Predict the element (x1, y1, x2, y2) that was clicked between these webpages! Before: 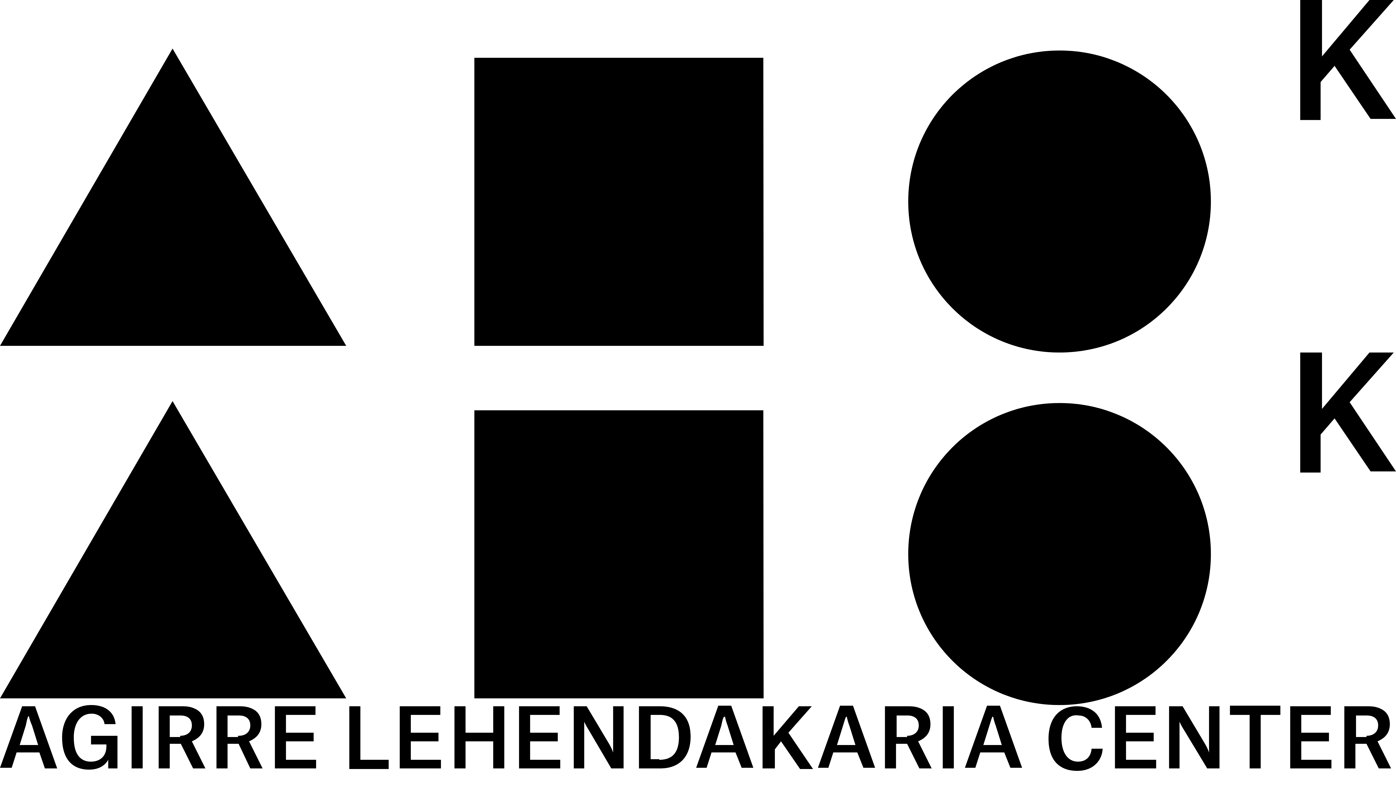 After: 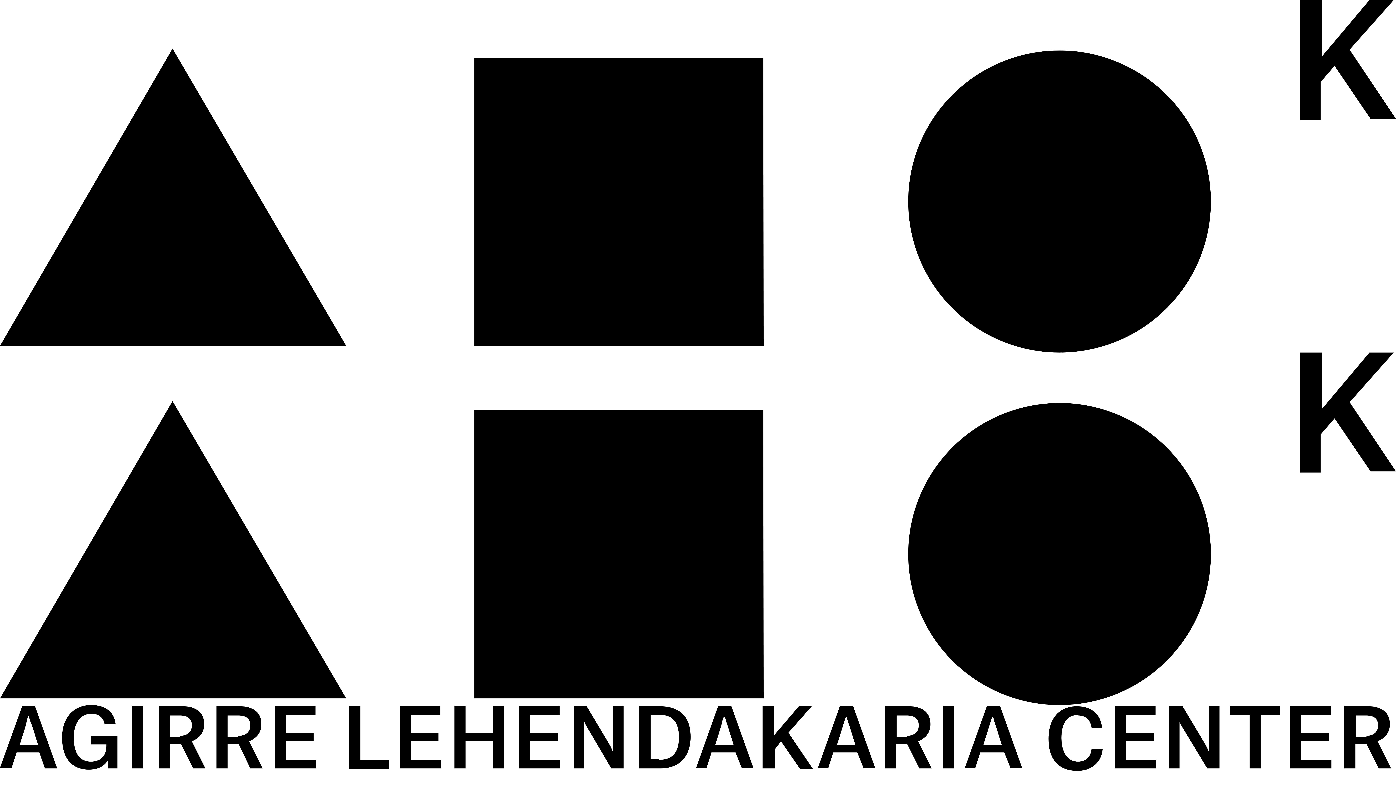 Action: bbox: (0, 0, 1396, 705) label: home